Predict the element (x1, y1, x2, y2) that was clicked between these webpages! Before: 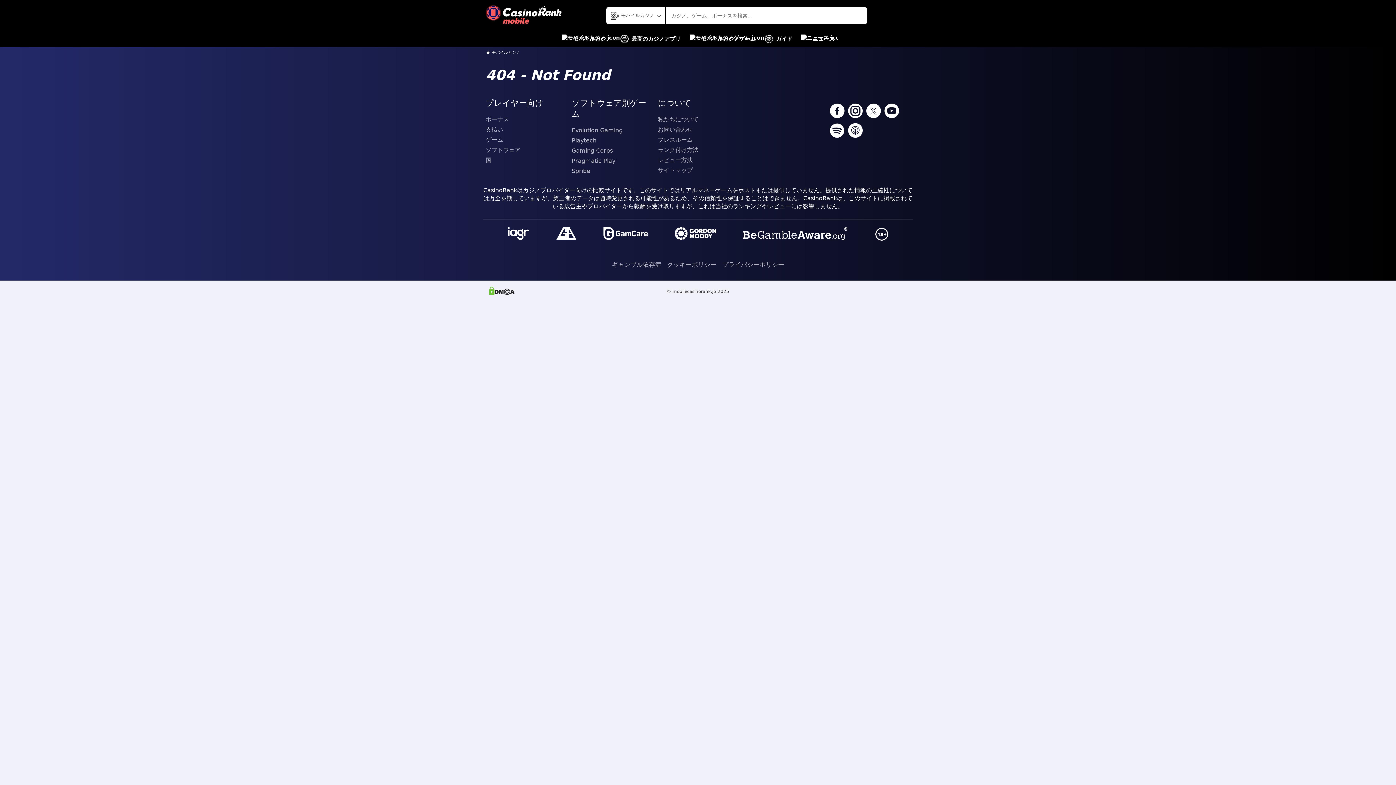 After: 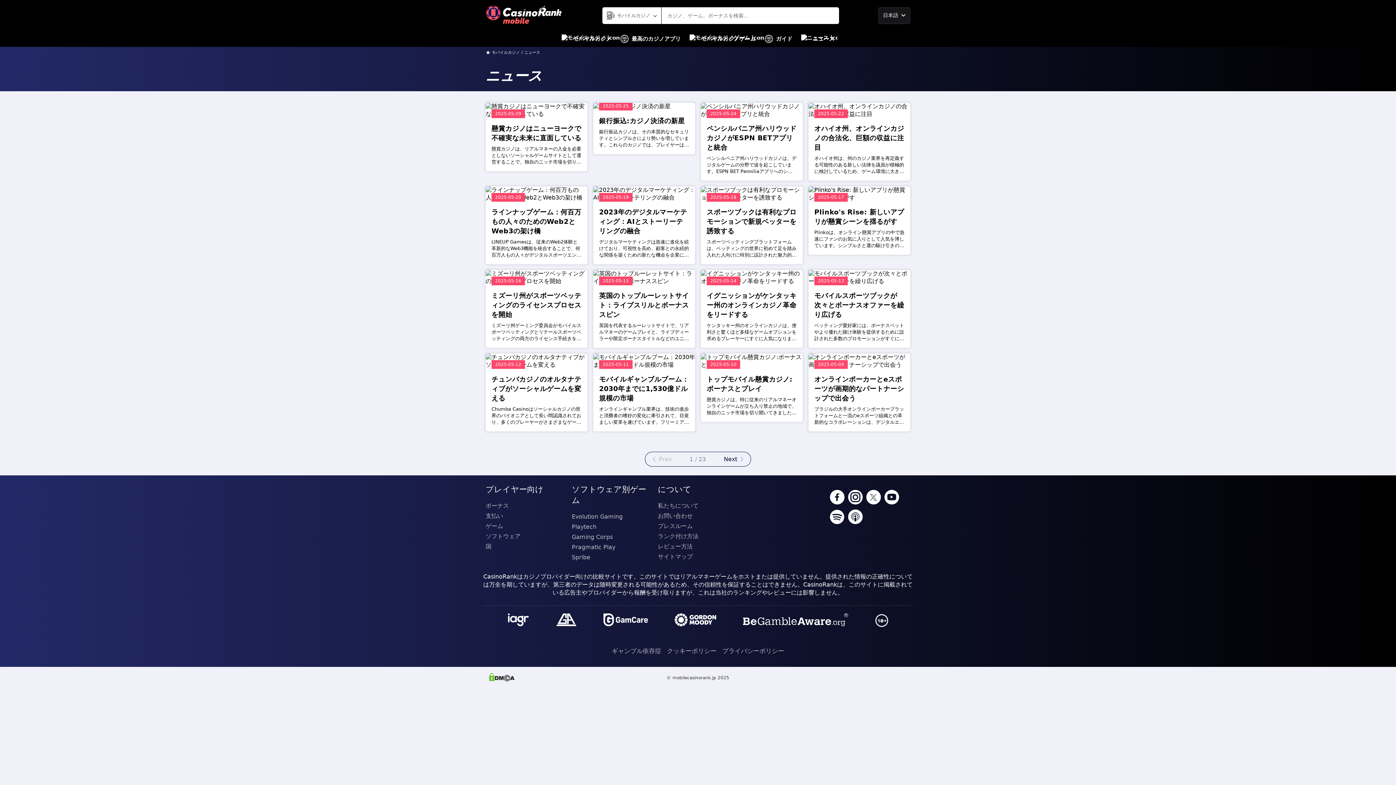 Action: label: ニュース bbox: (801, 30, 834, 46)